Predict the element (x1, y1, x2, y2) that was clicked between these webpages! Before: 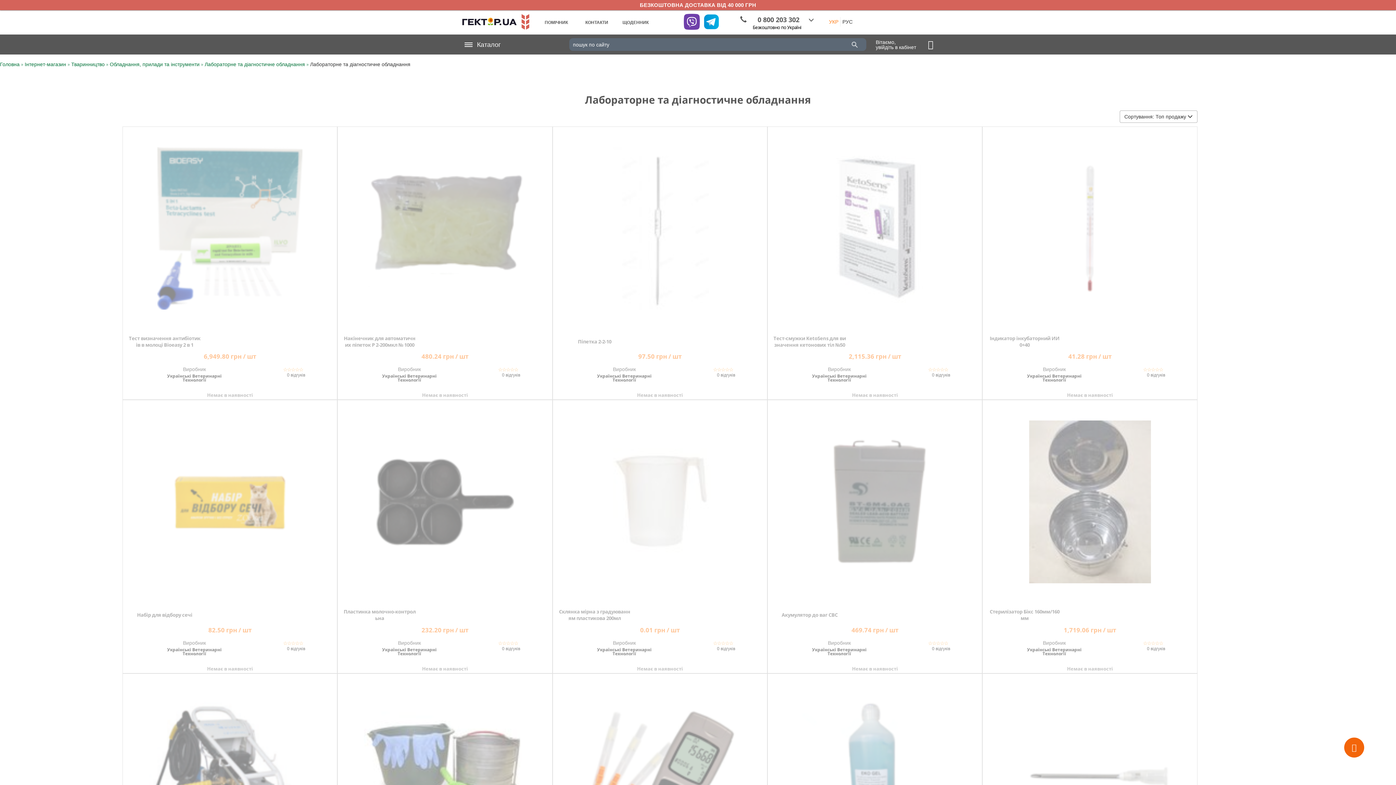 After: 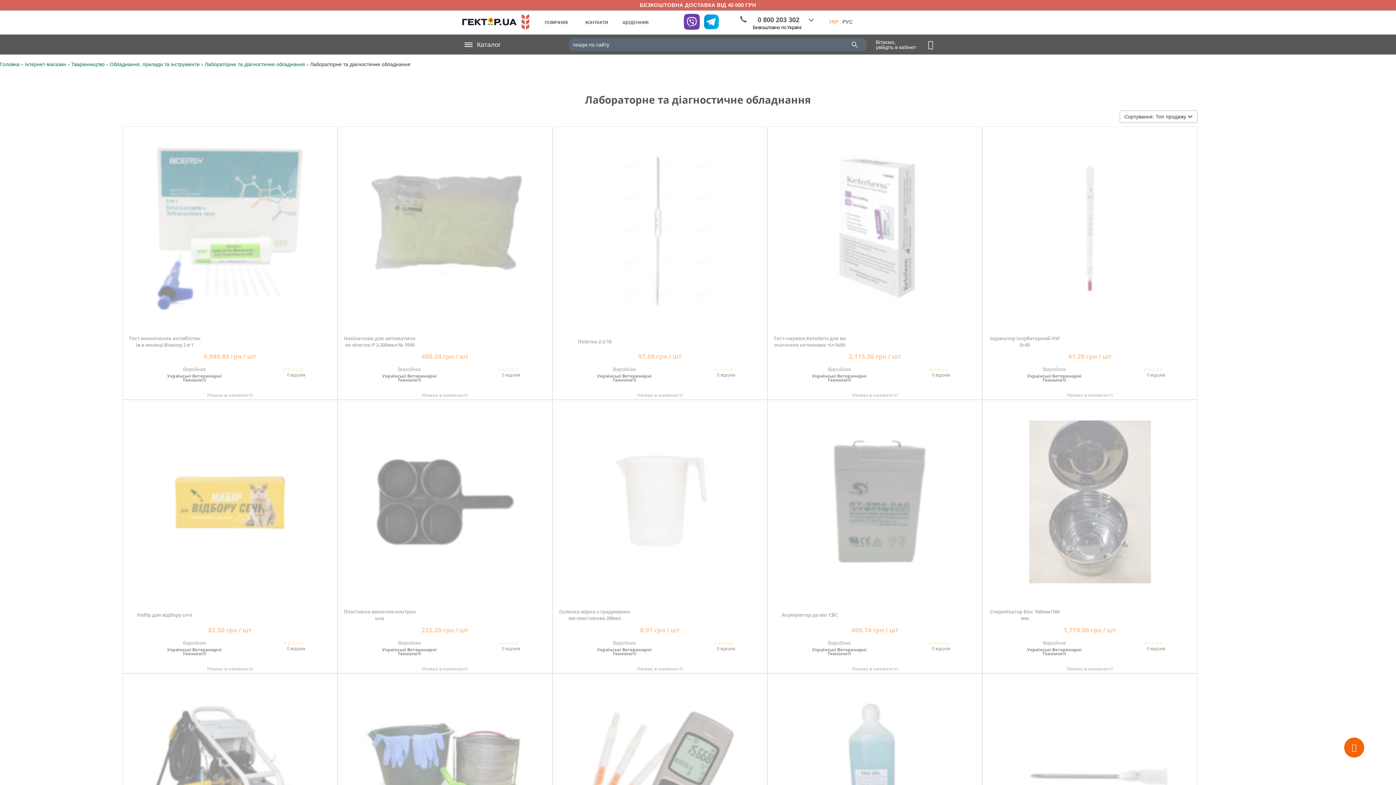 Action: bbox: (682, 26, 701, 31)